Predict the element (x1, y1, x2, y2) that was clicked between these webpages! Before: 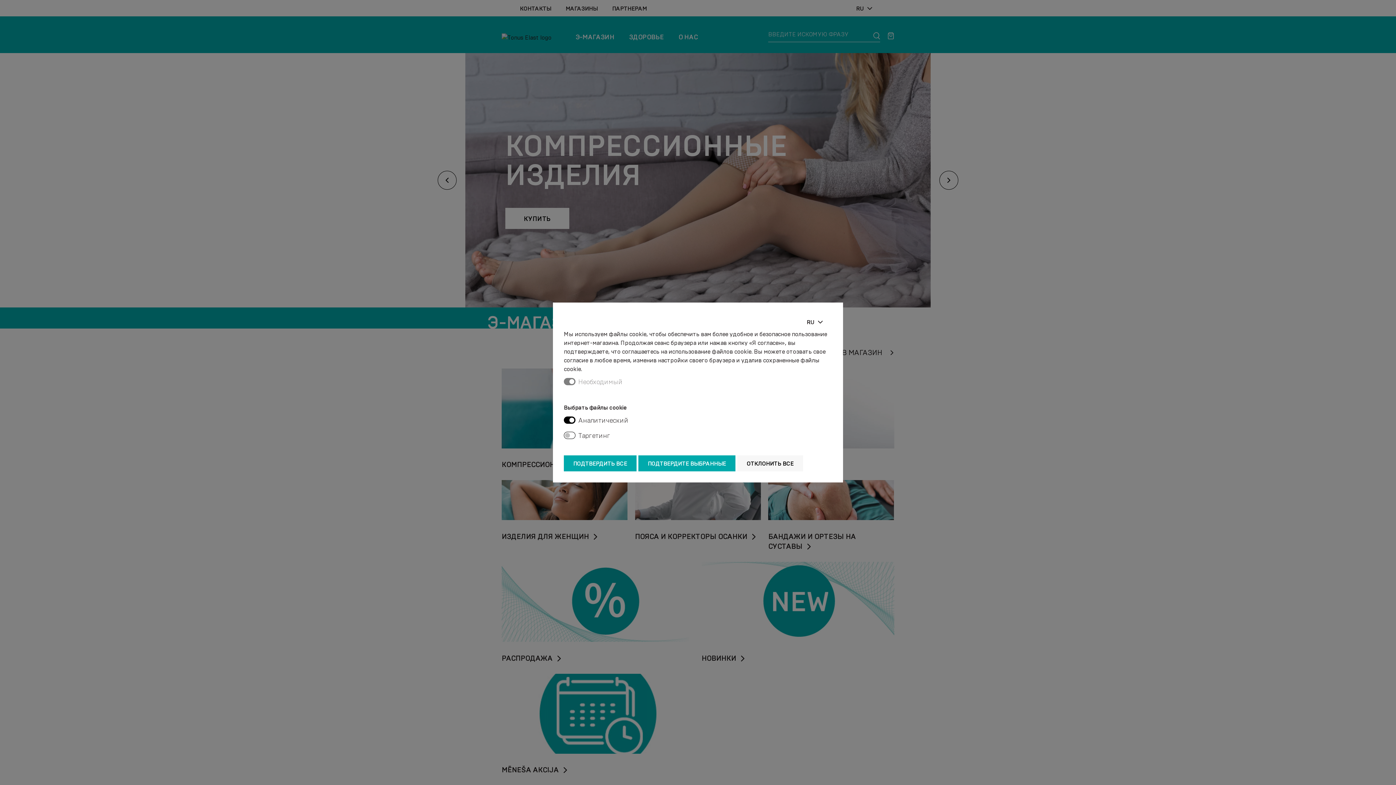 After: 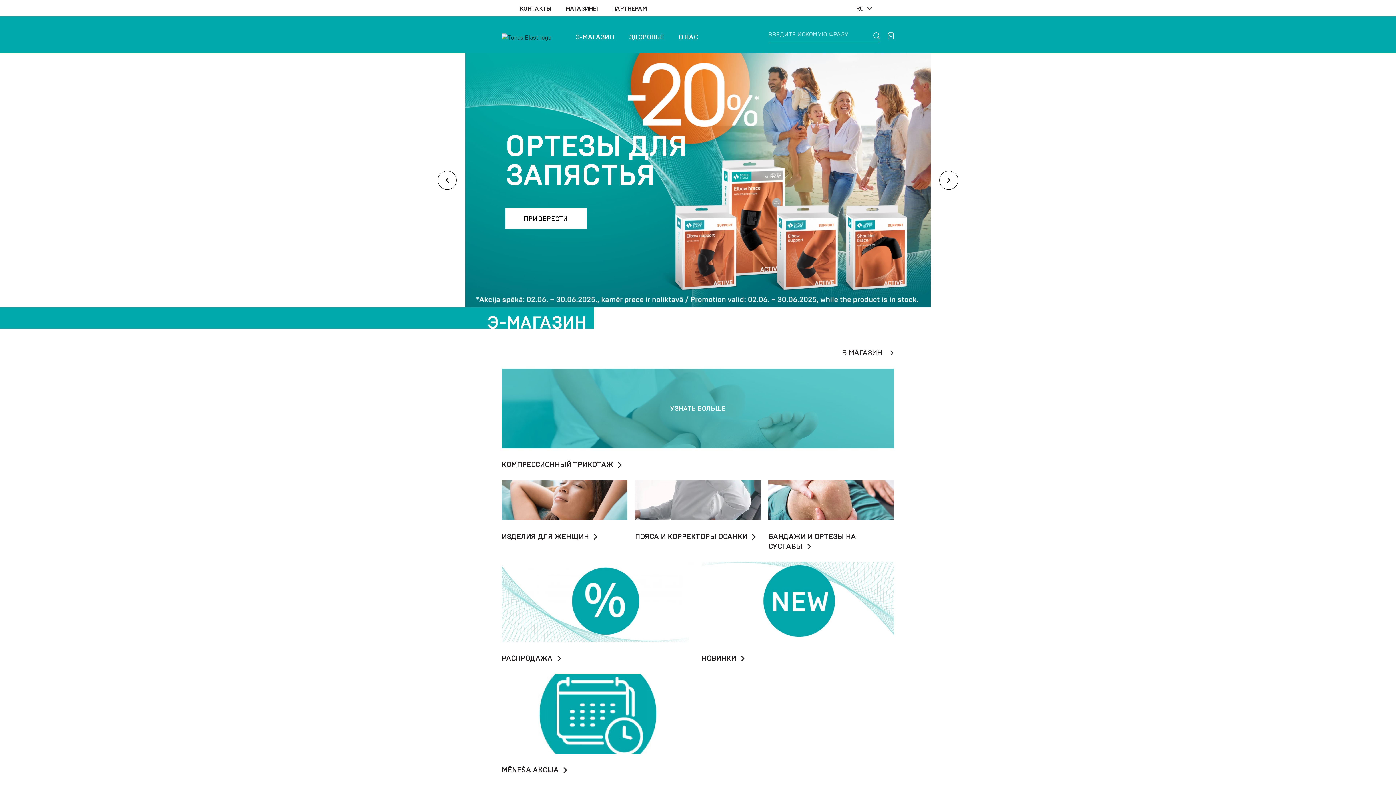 Action: label: ПОДТВЕРДИТЬ ВСЕ bbox: (564, 455, 636, 471)